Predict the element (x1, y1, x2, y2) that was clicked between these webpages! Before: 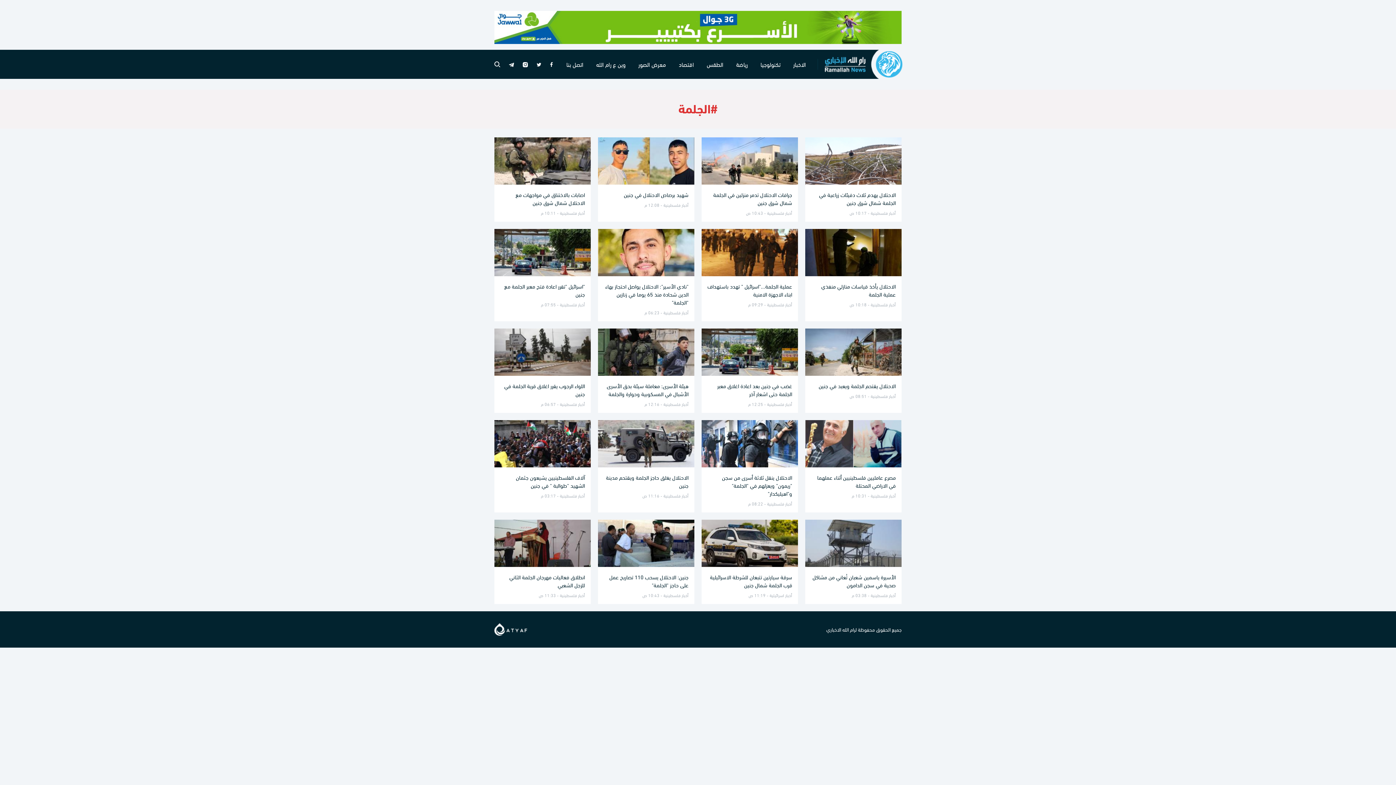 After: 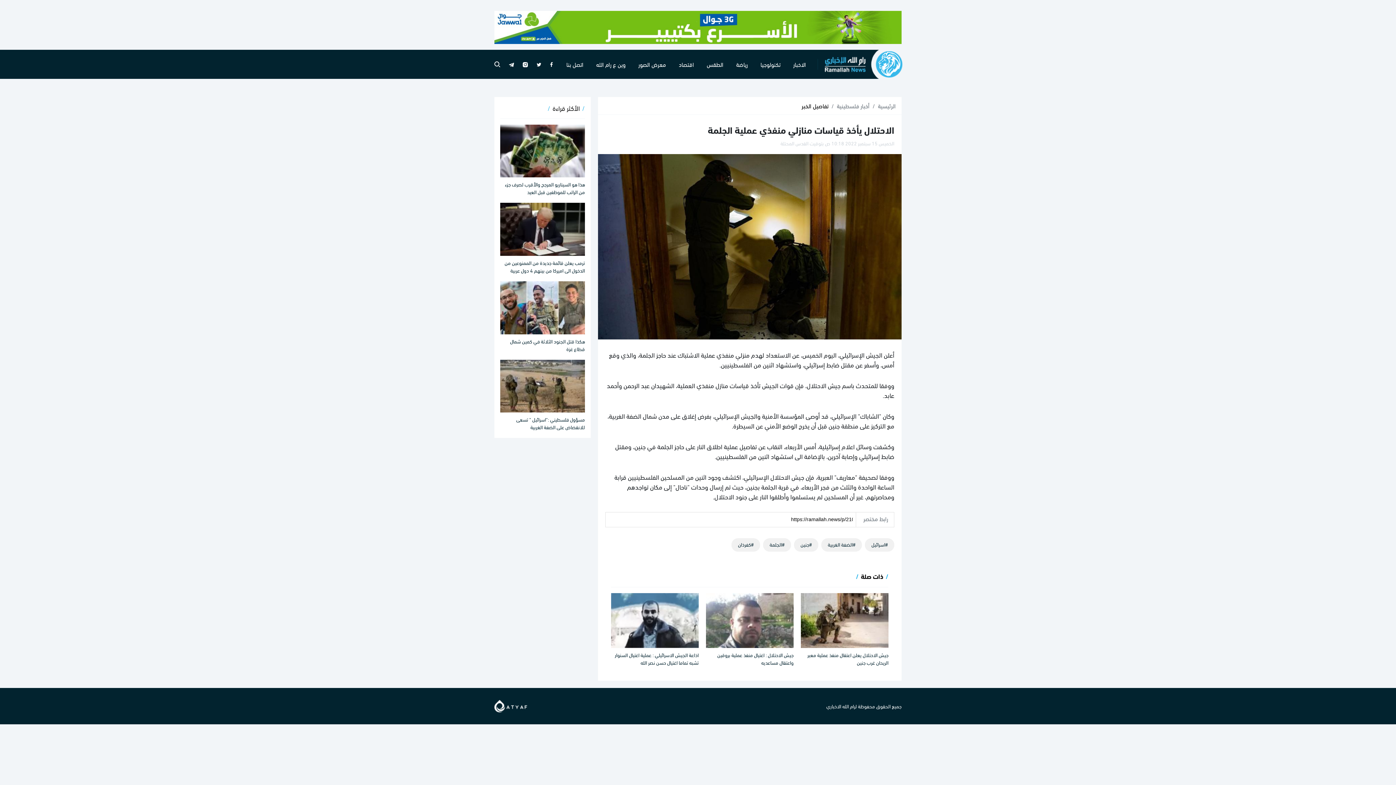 Action: label: الاحتلال يأخذ قياسات منازلي منفذي عملية الجلمة bbox: (821, 280, 896, 299)